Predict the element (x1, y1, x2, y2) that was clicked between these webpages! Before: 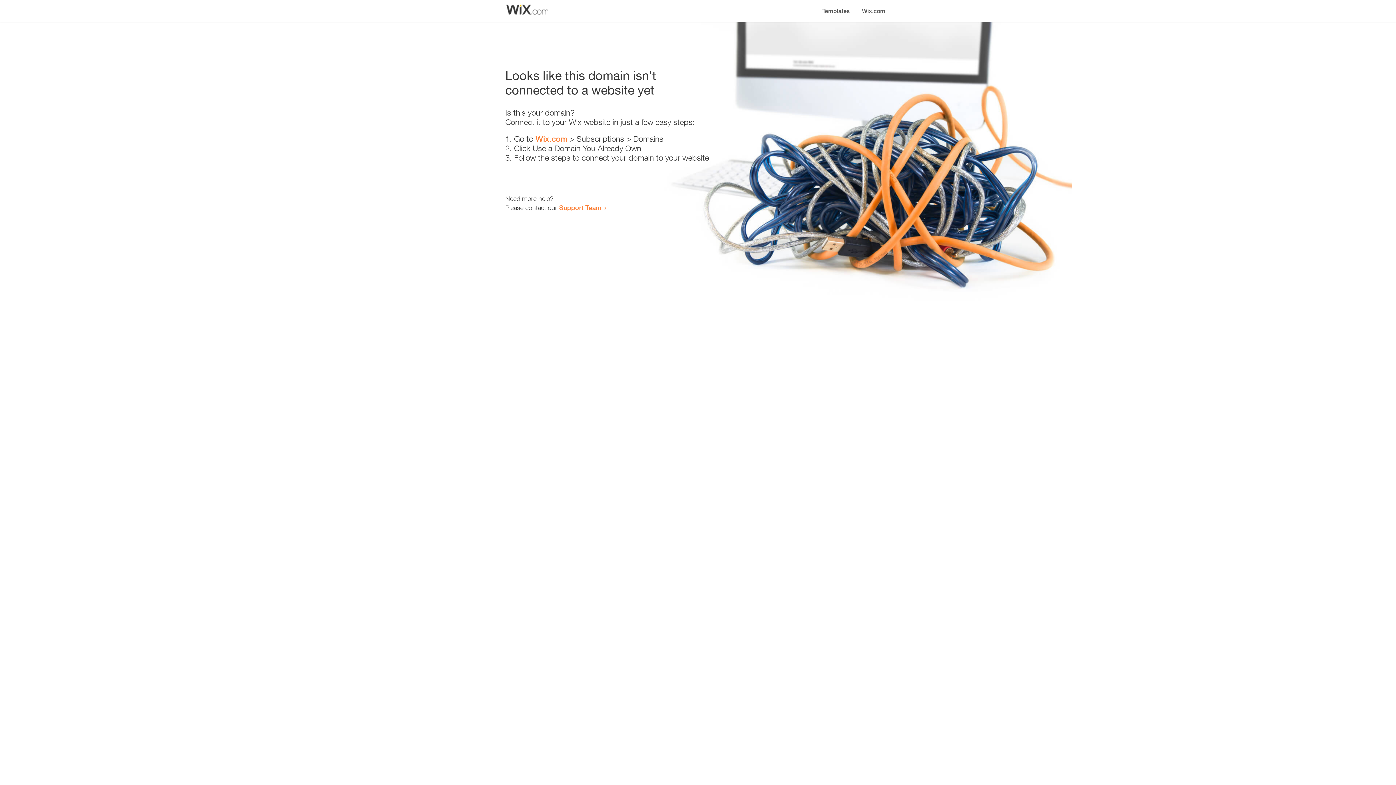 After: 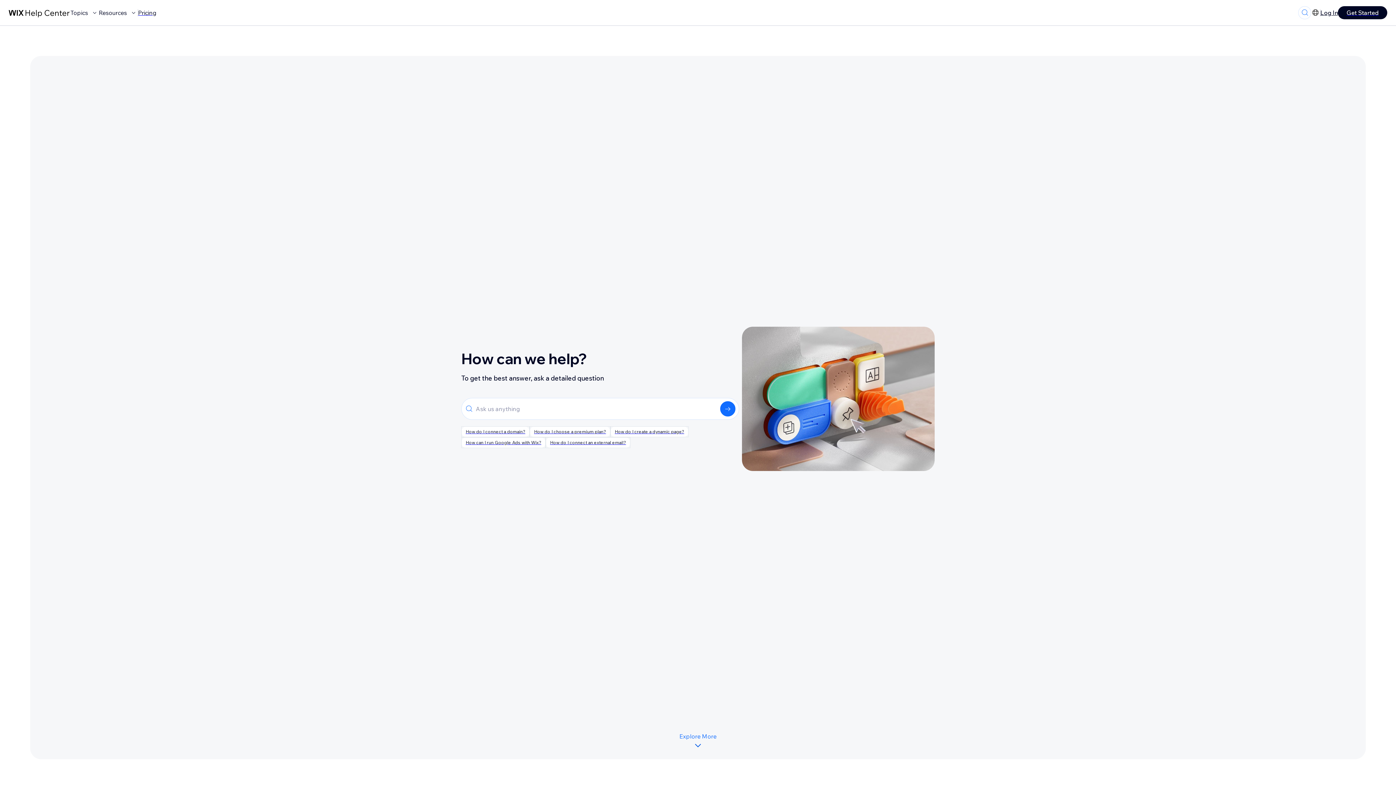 Action: bbox: (559, 203, 601, 211) label: Support Team